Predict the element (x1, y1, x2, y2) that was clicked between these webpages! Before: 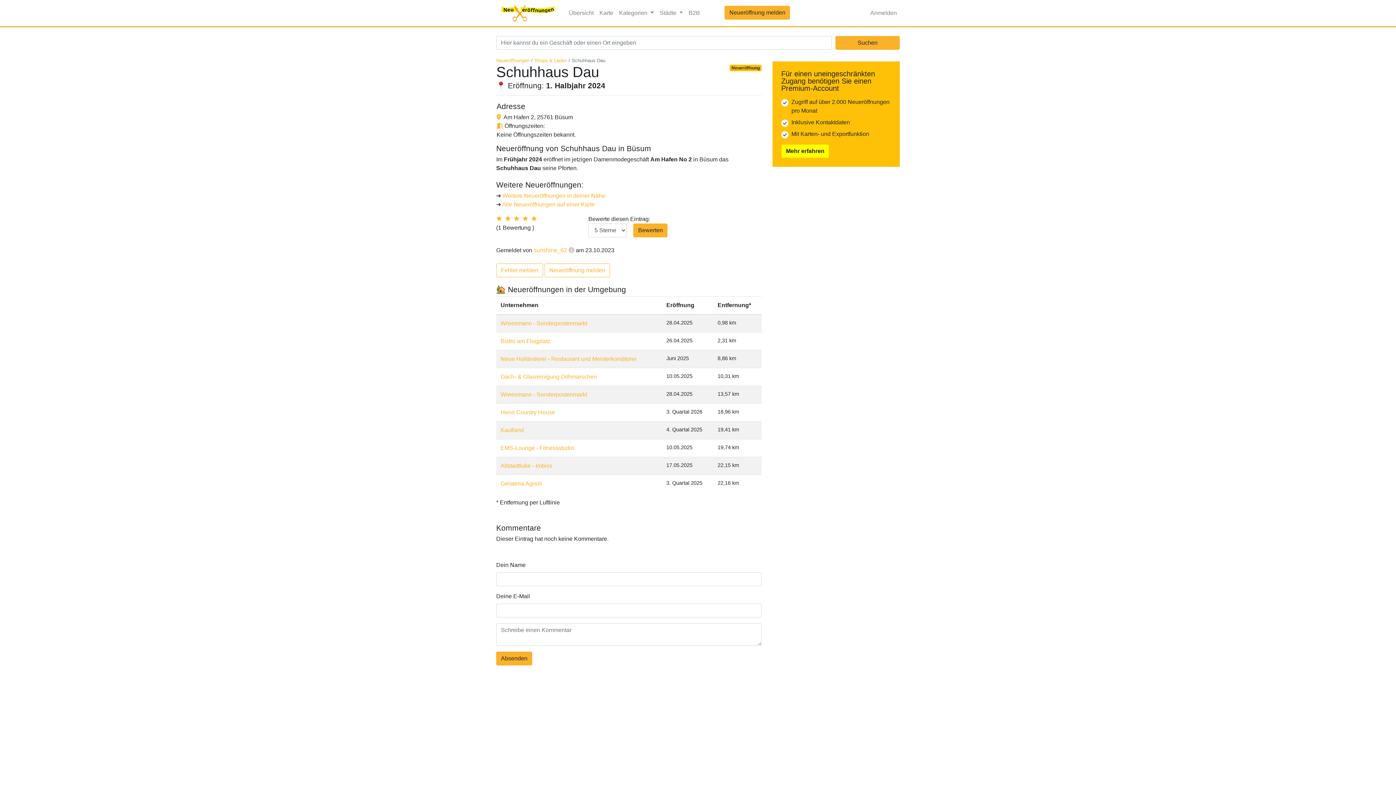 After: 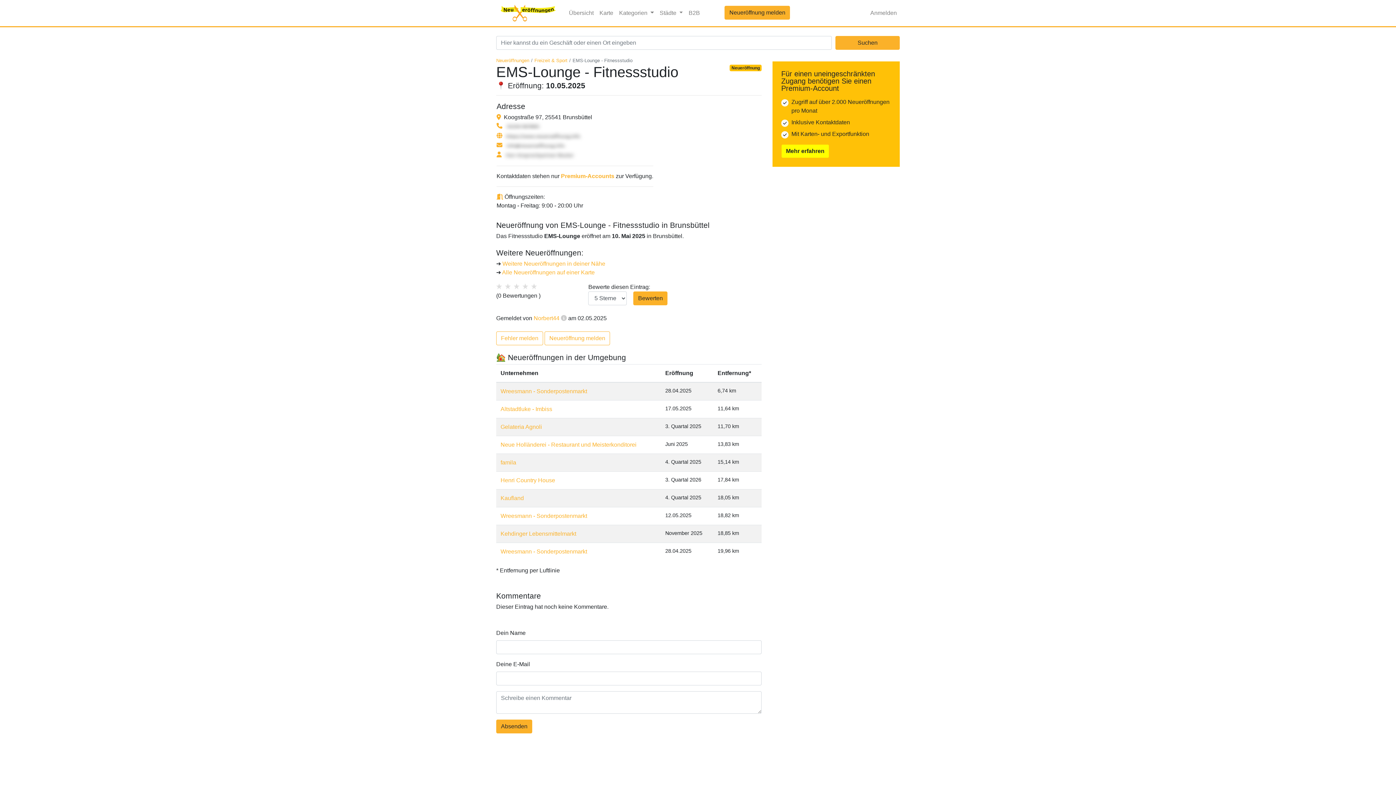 Action: bbox: (500, 445, 574, 451) label: EMS-Lounge - Fitnessstudio